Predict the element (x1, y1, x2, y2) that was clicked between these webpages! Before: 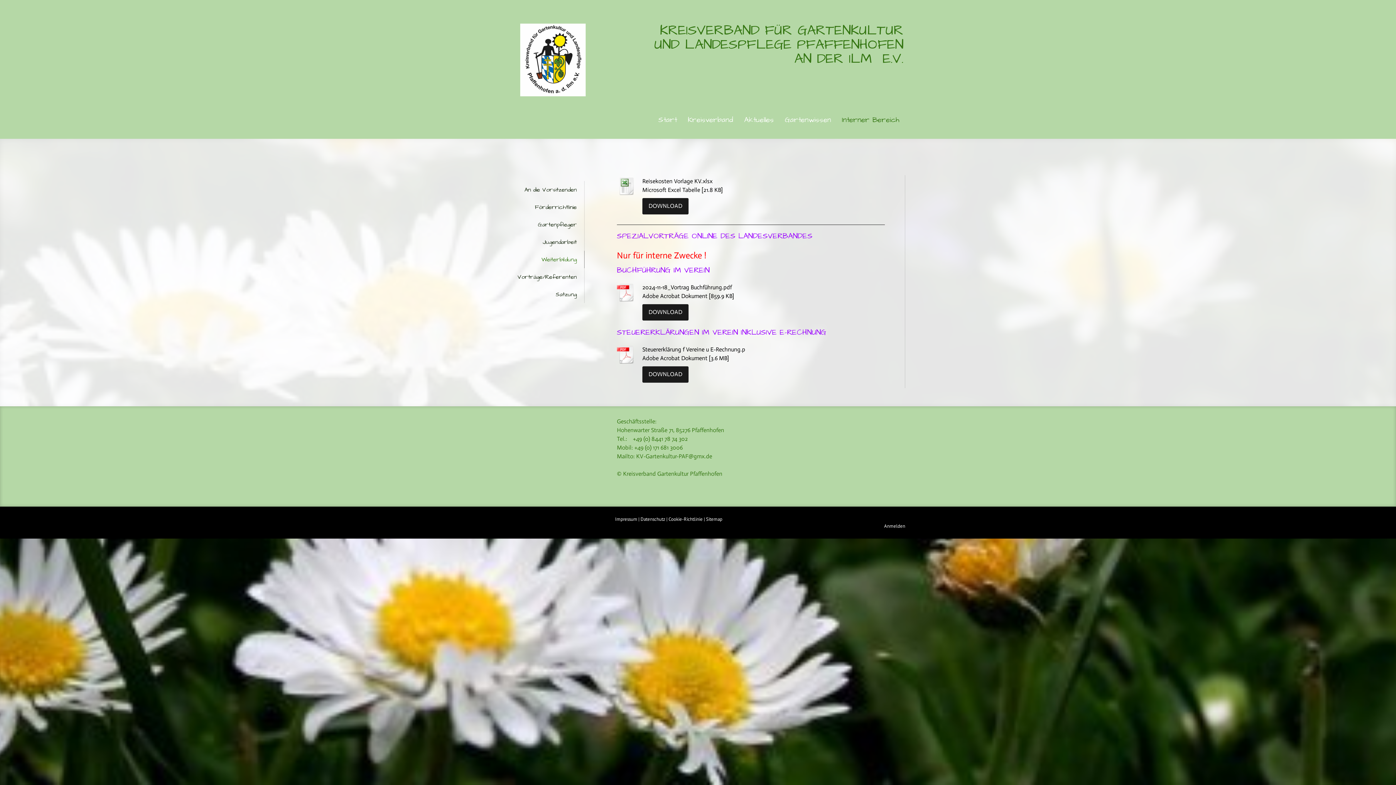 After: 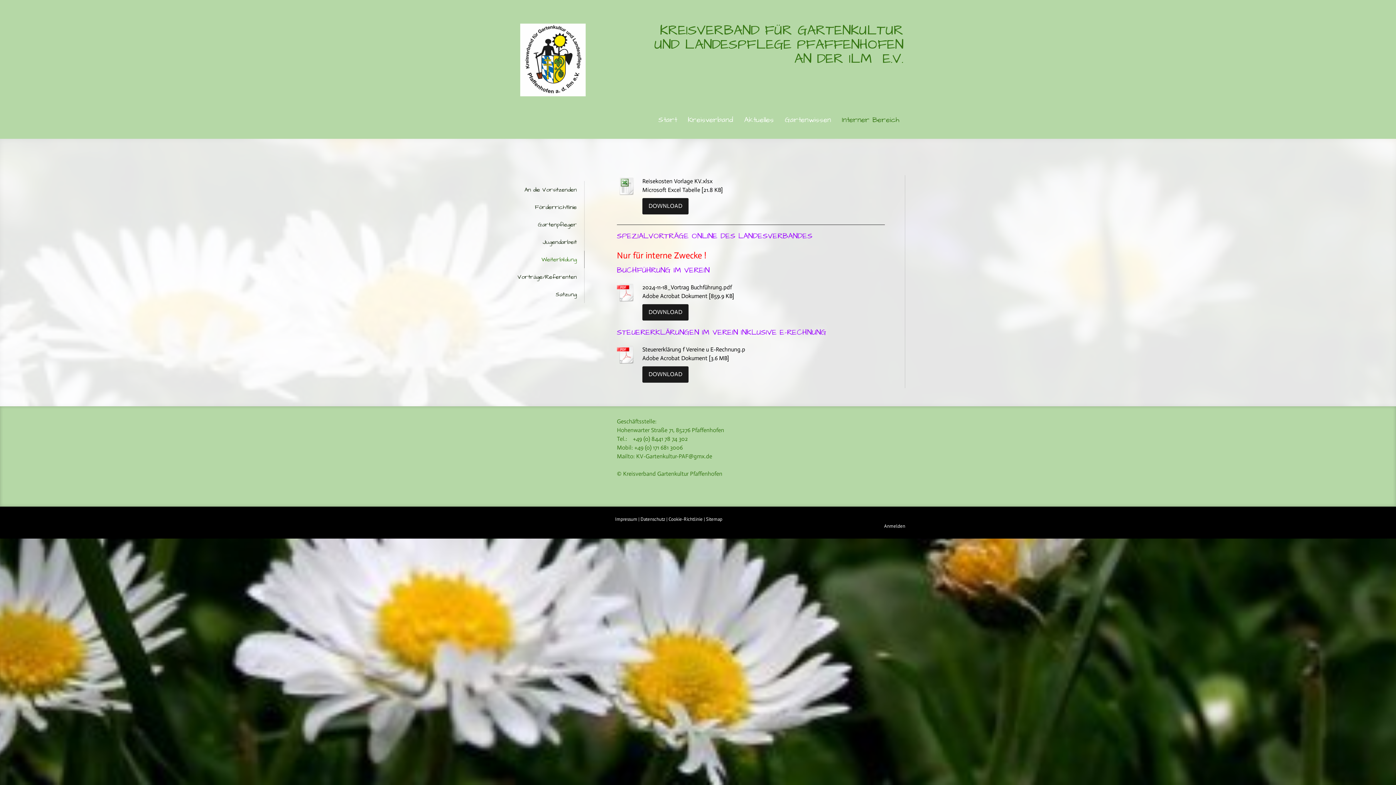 Action: bbox: (617, 345, 635, 366)